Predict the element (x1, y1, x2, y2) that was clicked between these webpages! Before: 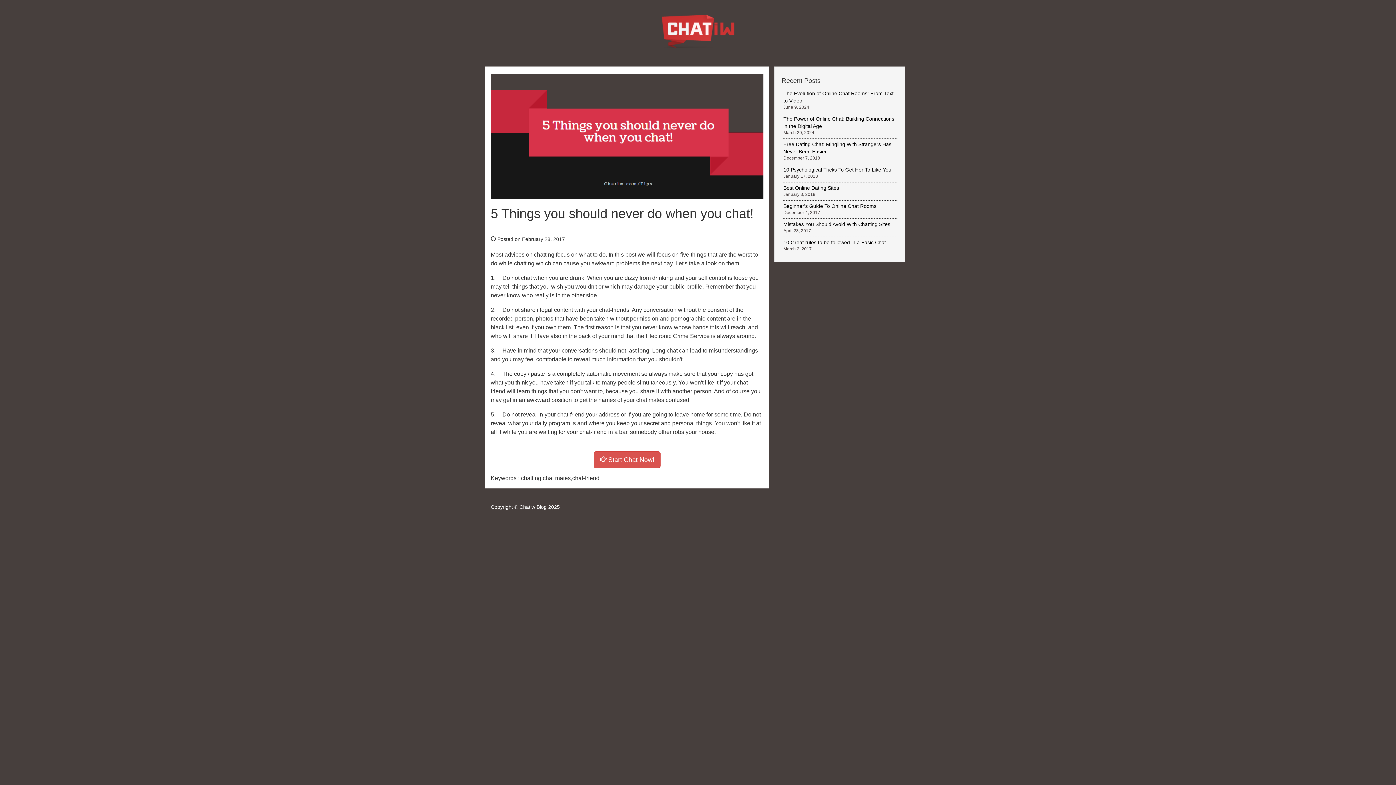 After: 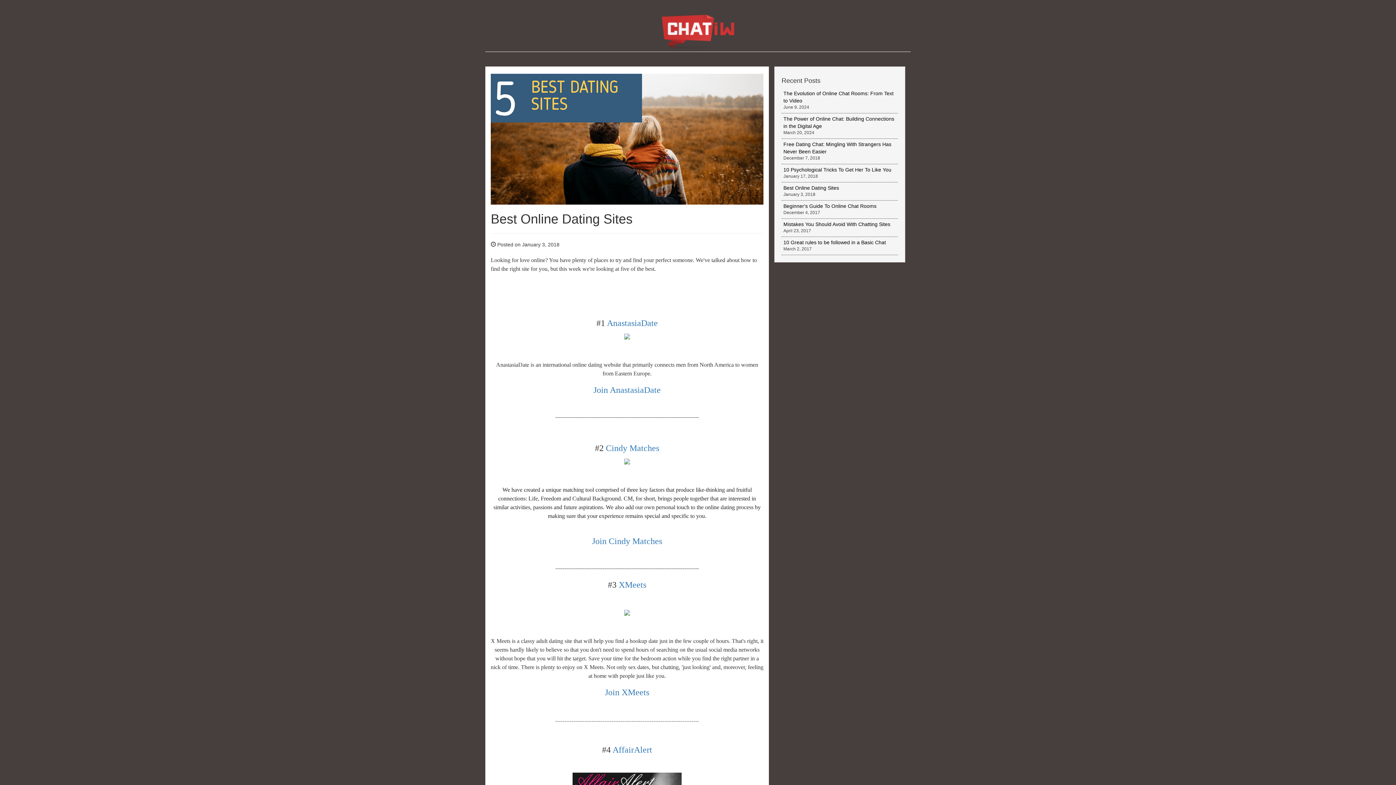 Action: bbox: (781, 182, 898, 200) label: Best Online Dating Sites

January 3, 2018